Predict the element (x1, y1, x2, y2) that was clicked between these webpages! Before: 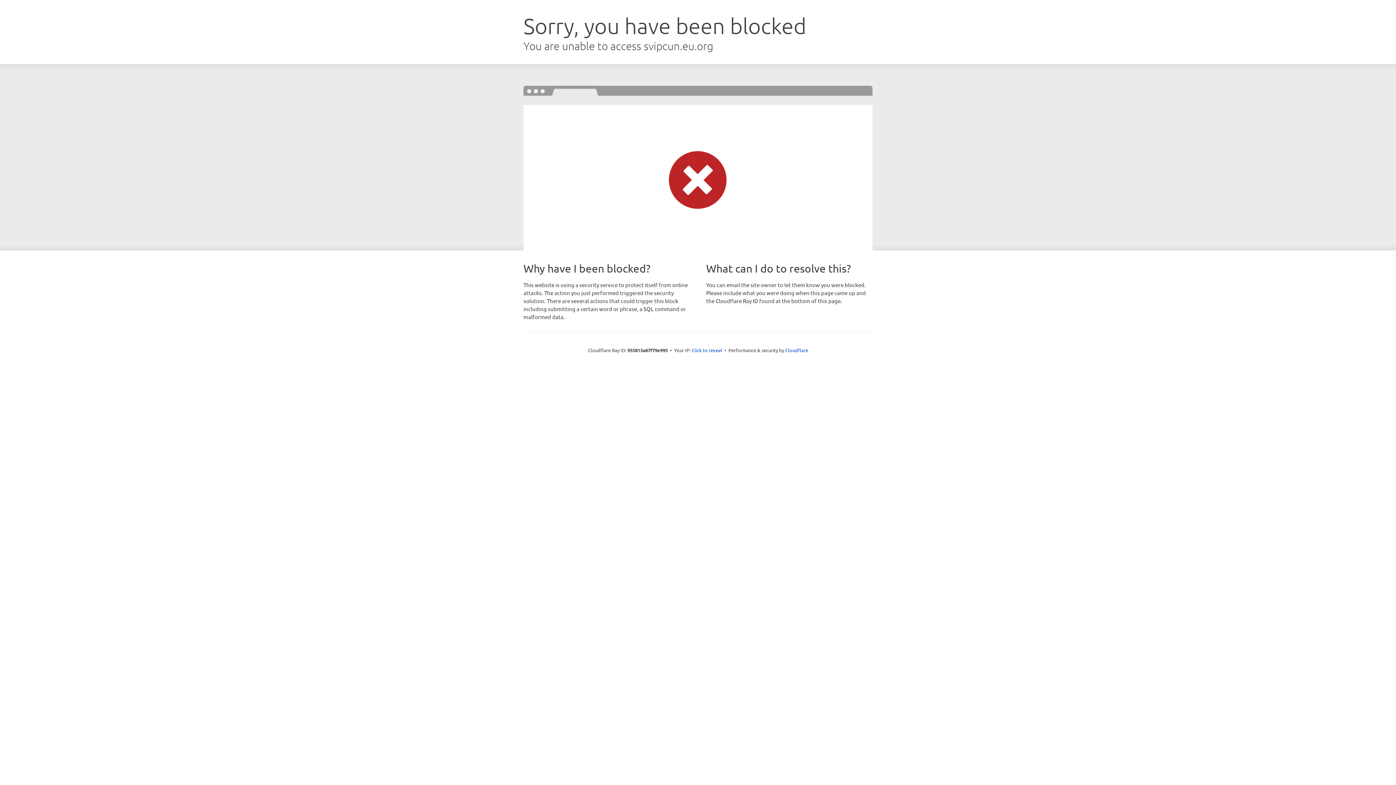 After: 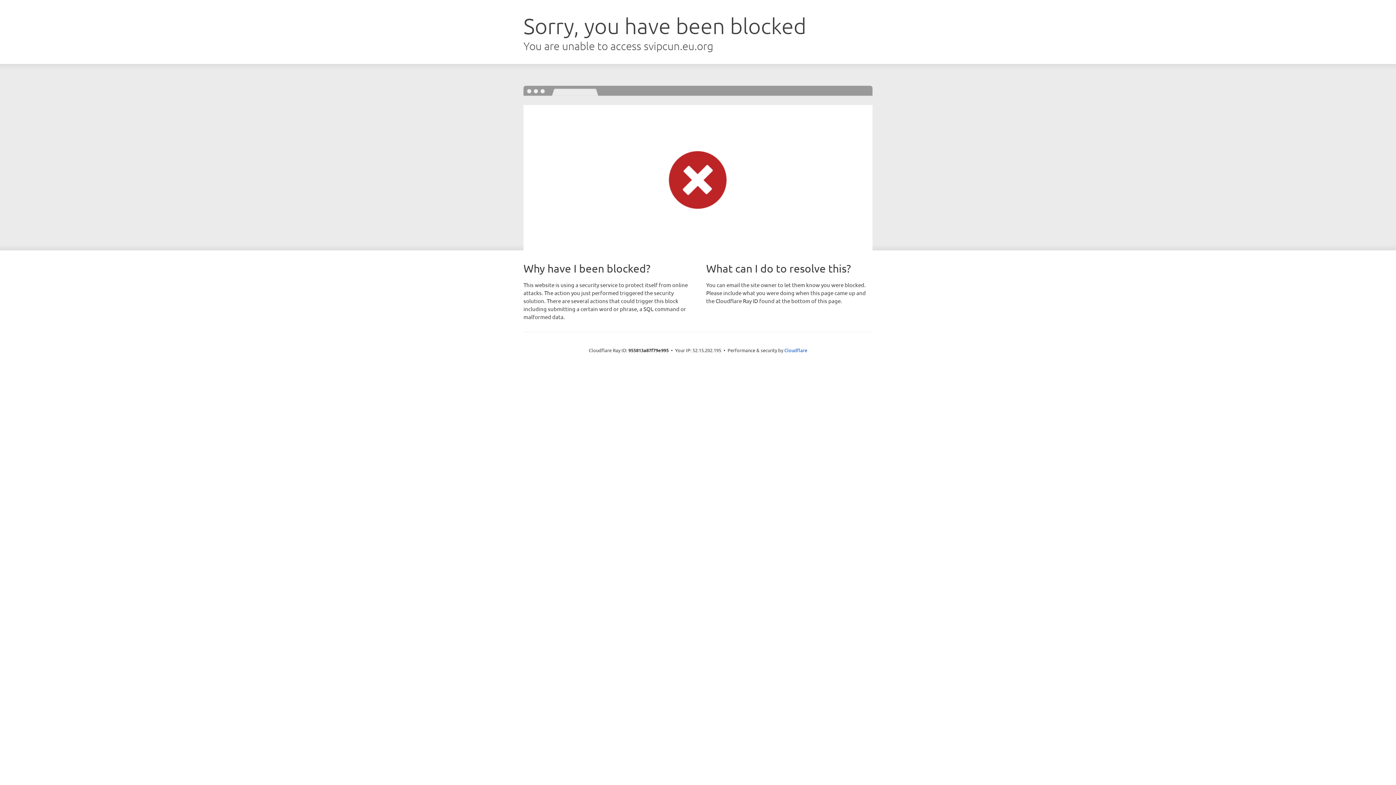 Action: label: Click to reveal bbox: (691, 346, 722, 353)